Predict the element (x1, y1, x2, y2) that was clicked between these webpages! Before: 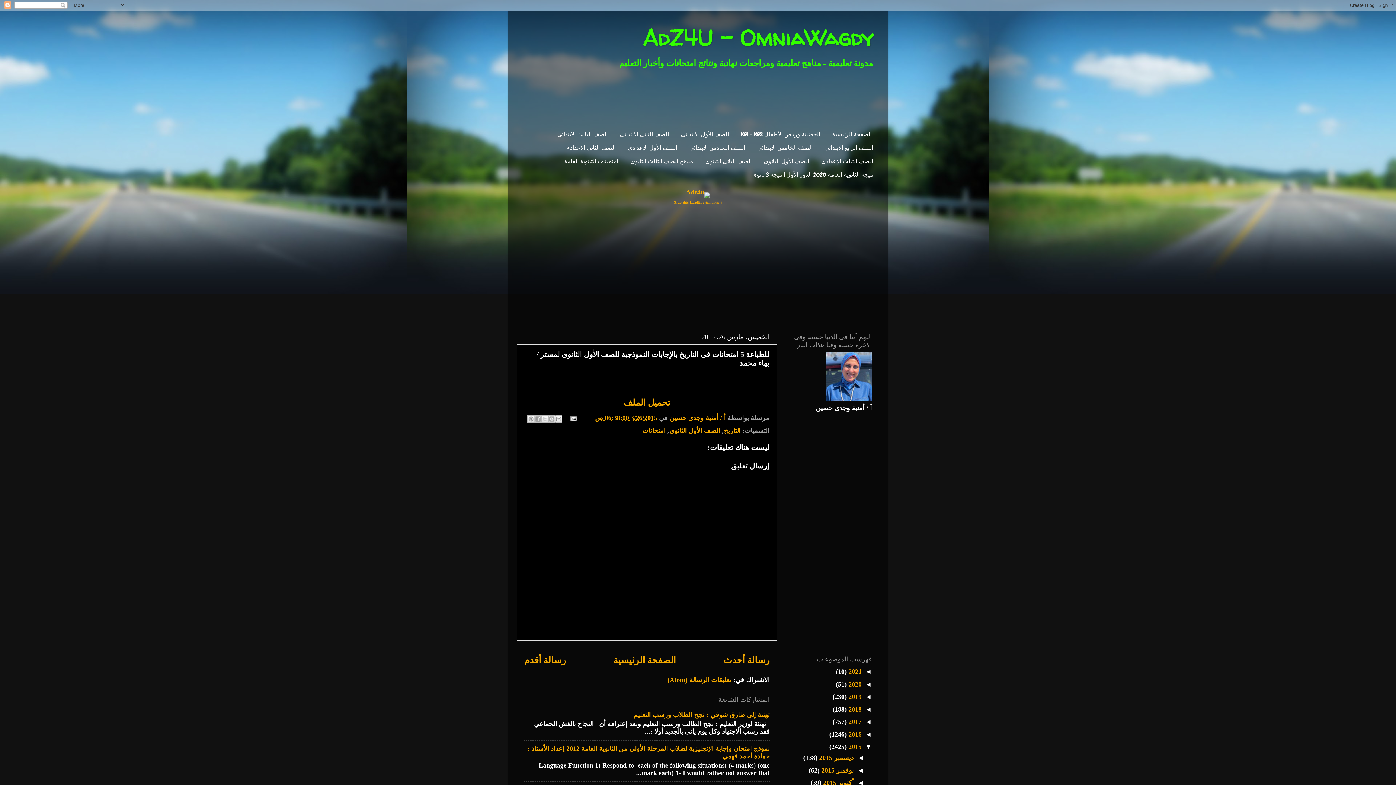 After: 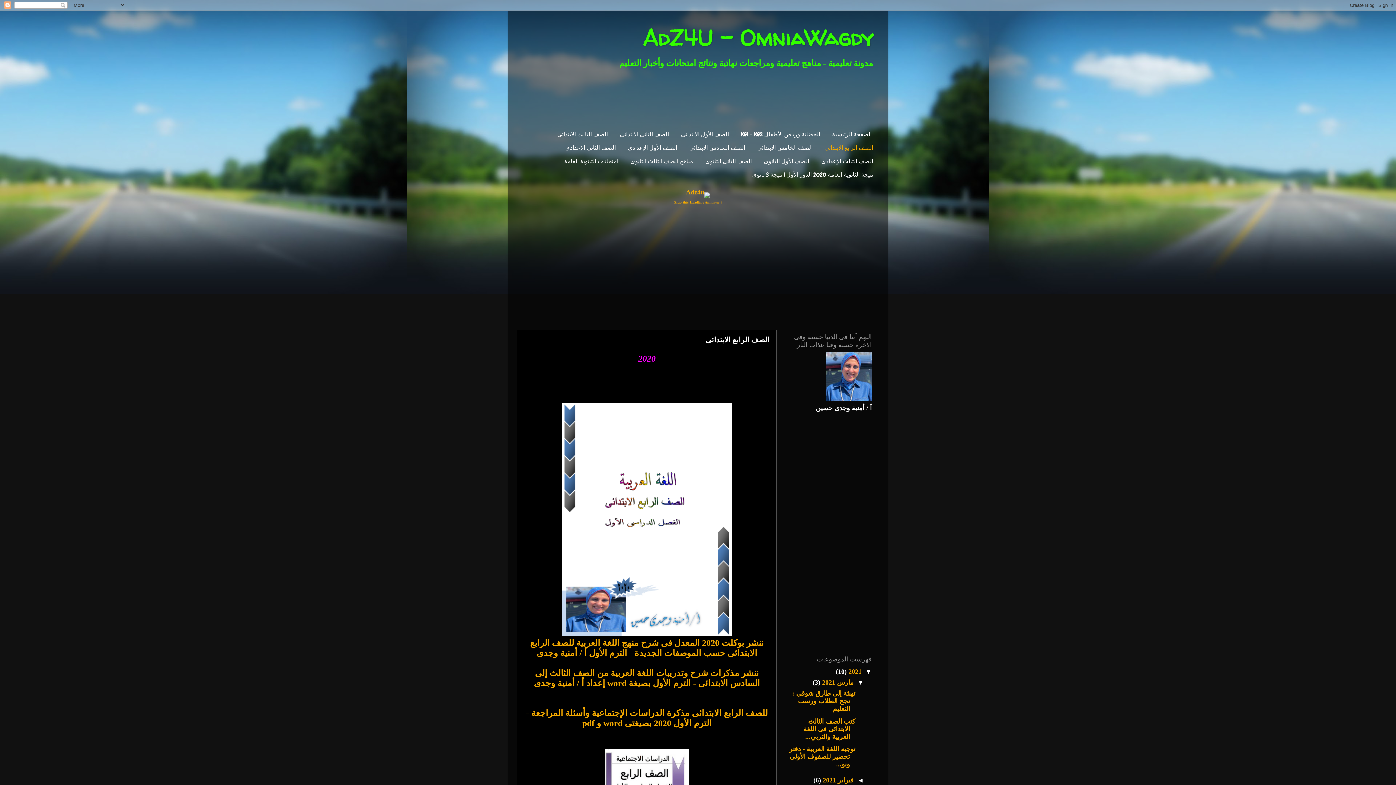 Action: bbox: (818, 140, 879, 154) label: الصف الرابع الابتدائى